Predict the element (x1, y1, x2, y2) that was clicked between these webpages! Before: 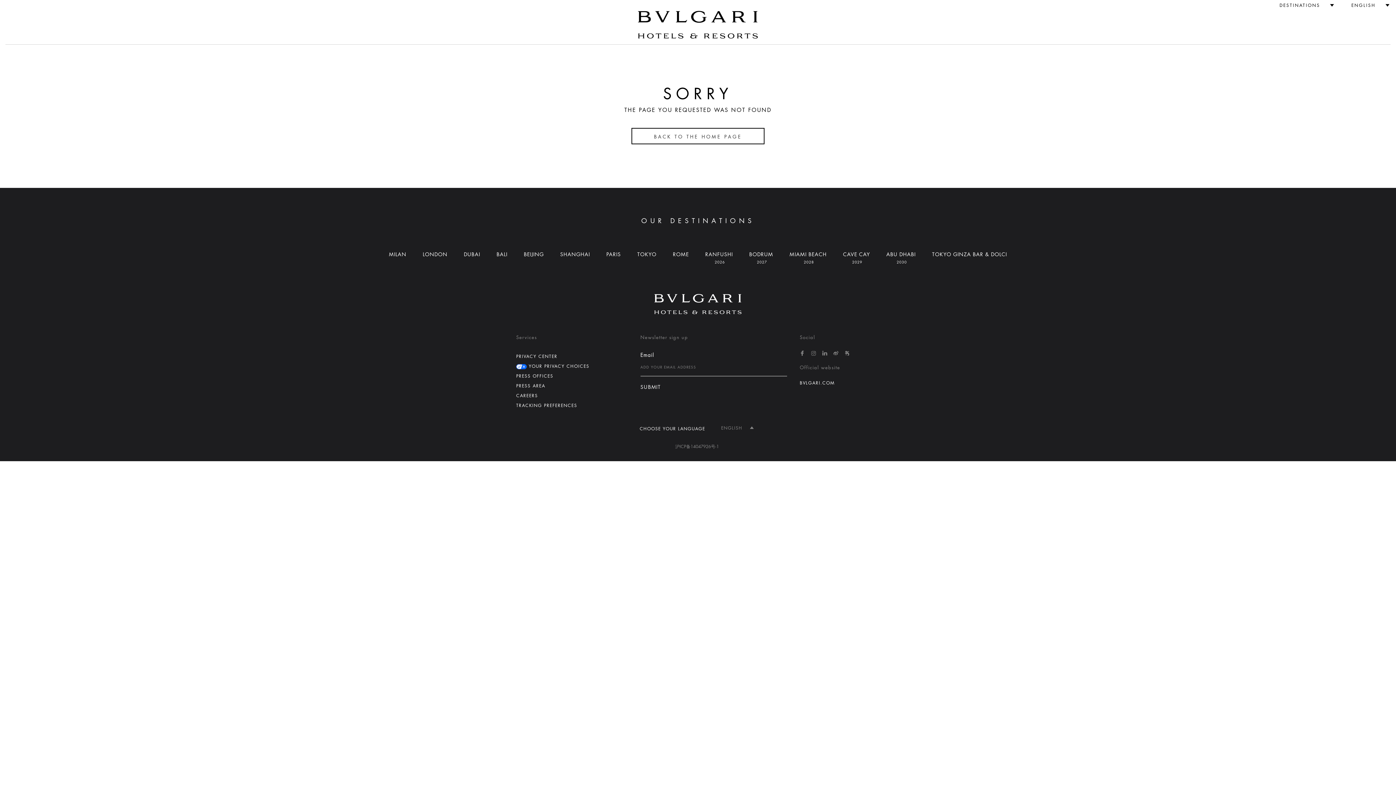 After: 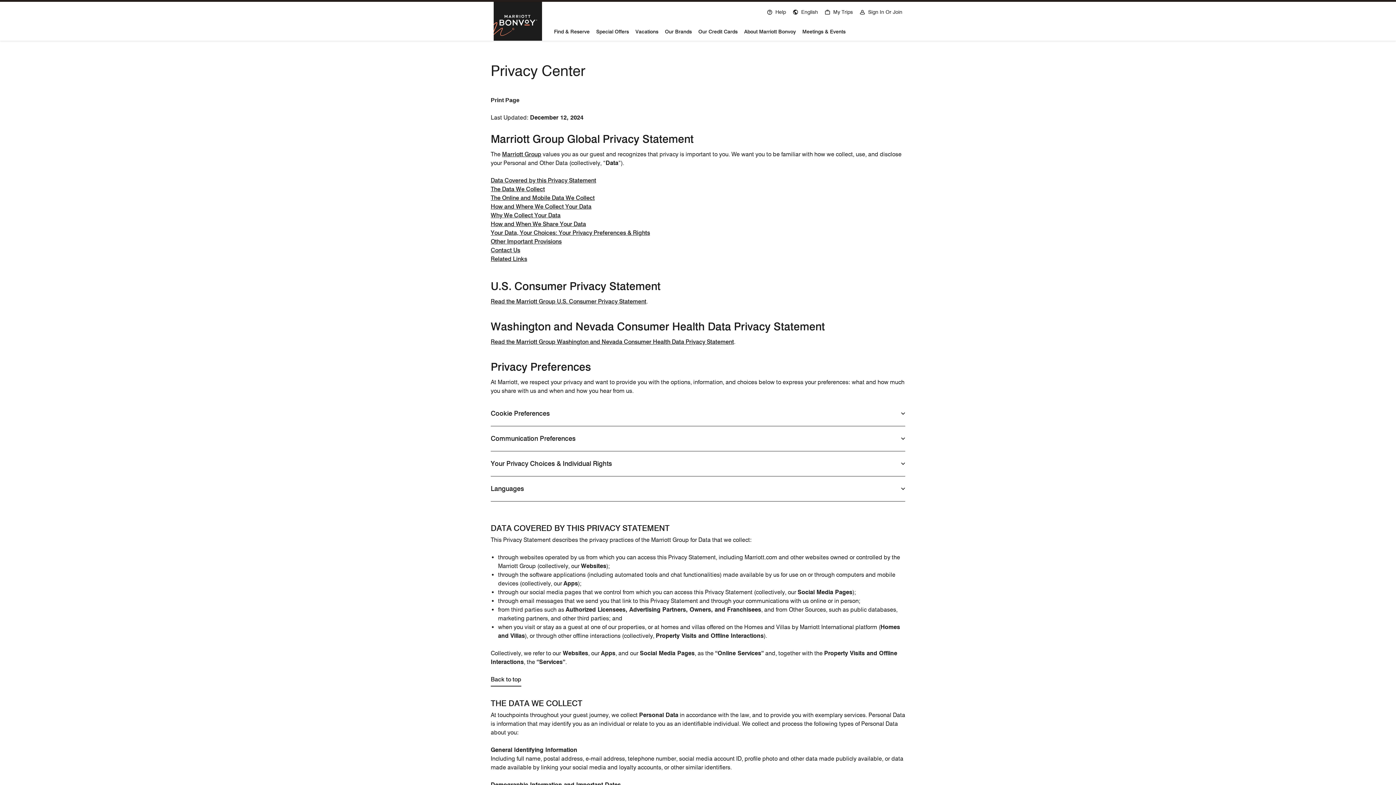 Action: label: PRIVACY CENTER bbox: (516, 354, 557, 358)